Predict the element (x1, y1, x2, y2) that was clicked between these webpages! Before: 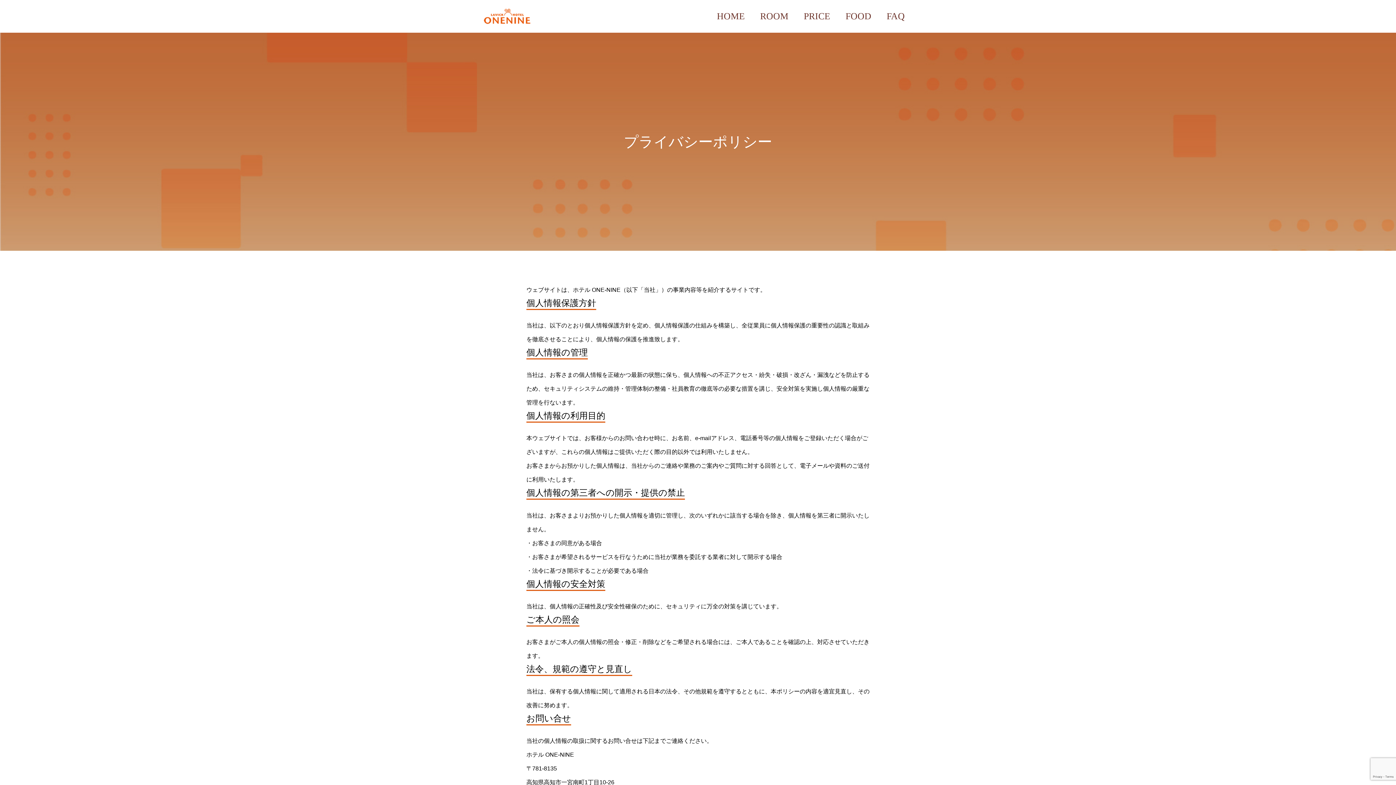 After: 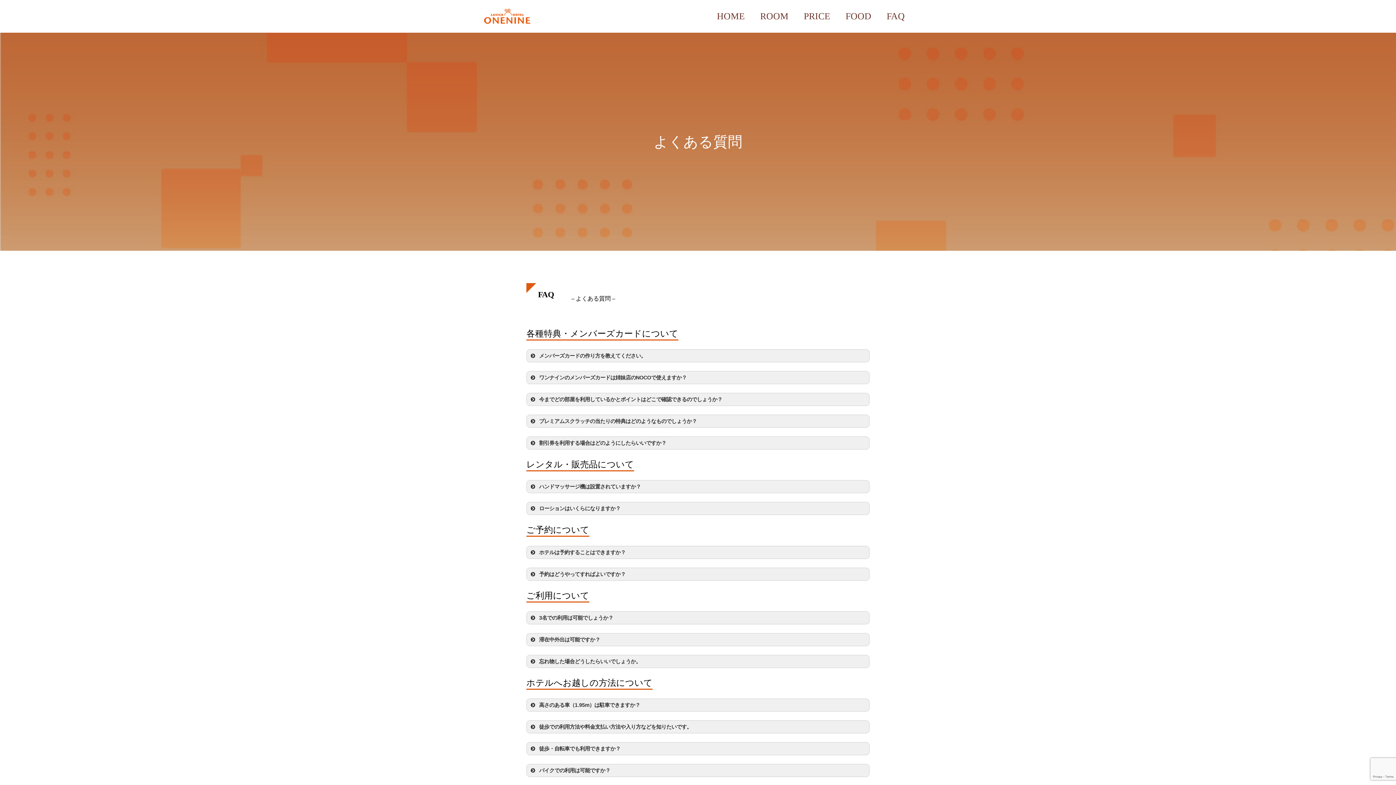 Action: bbox: (879, 0, 912, 32) label: FAQ